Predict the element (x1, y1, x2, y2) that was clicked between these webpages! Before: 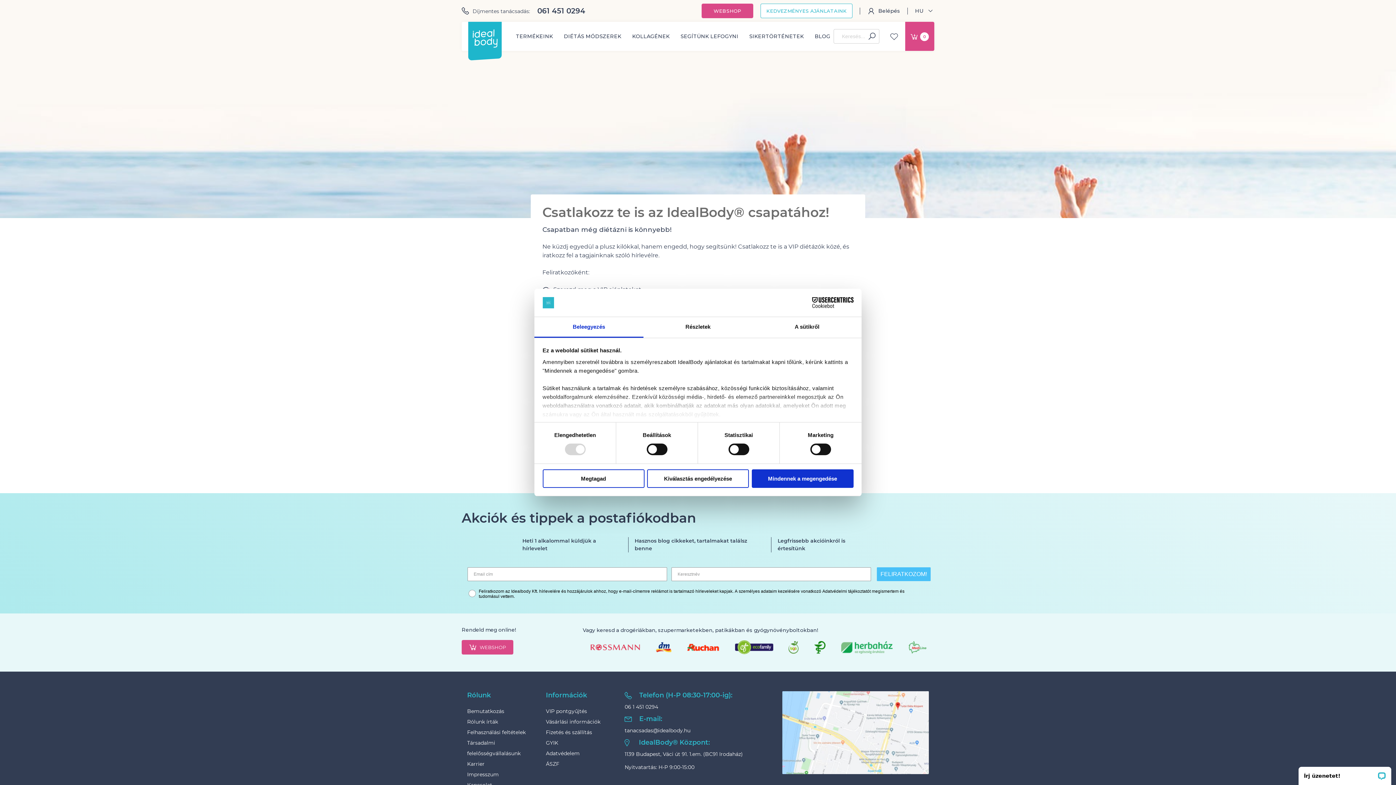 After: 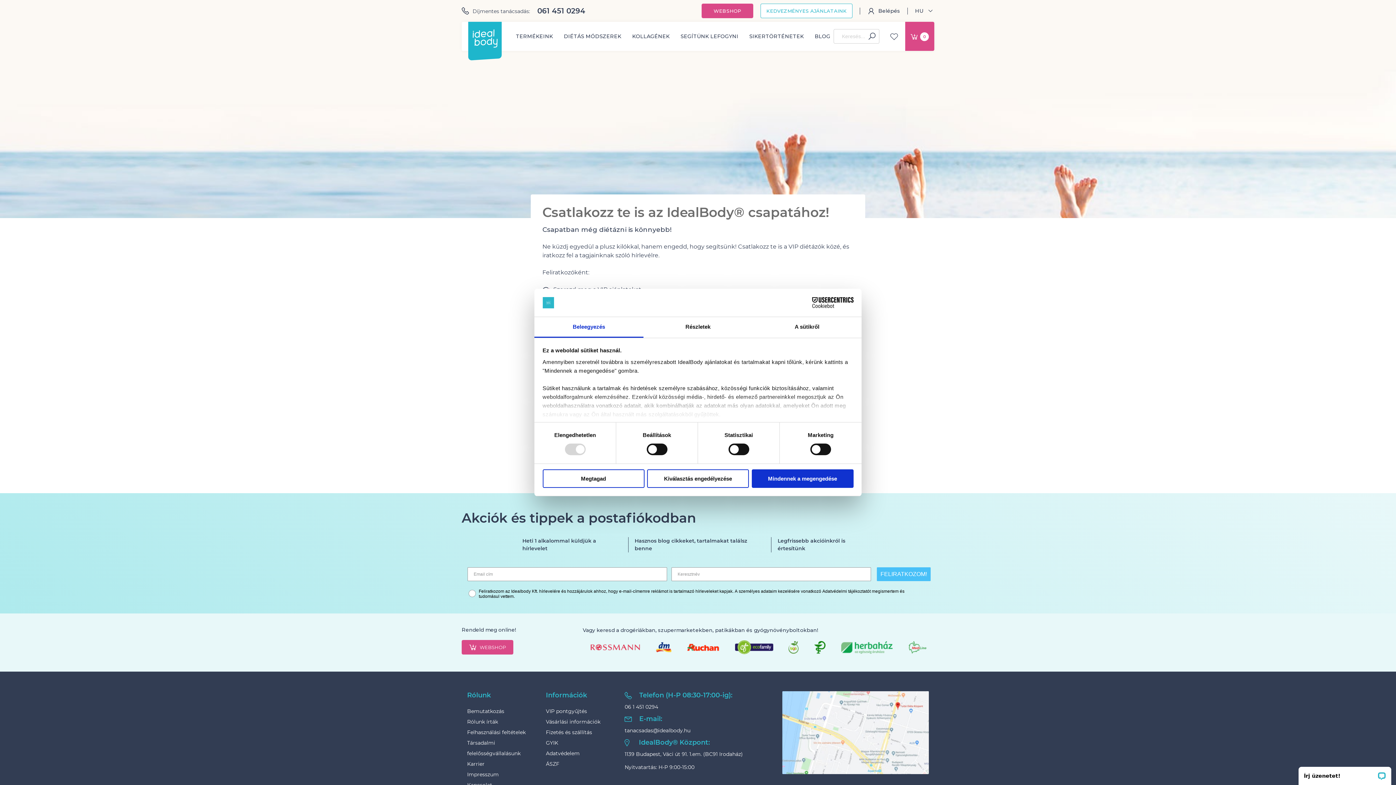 Action: bbox: (810, 641, 830, 654)